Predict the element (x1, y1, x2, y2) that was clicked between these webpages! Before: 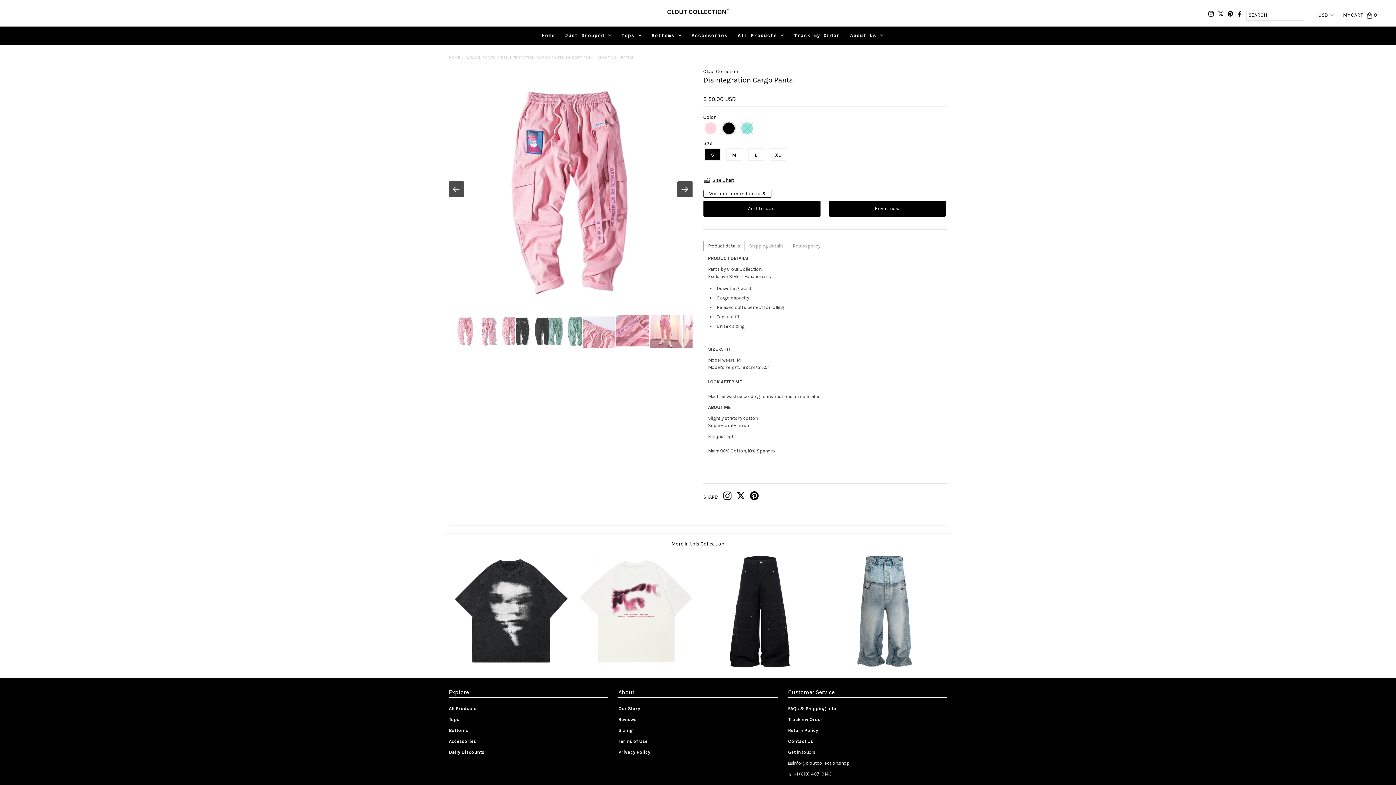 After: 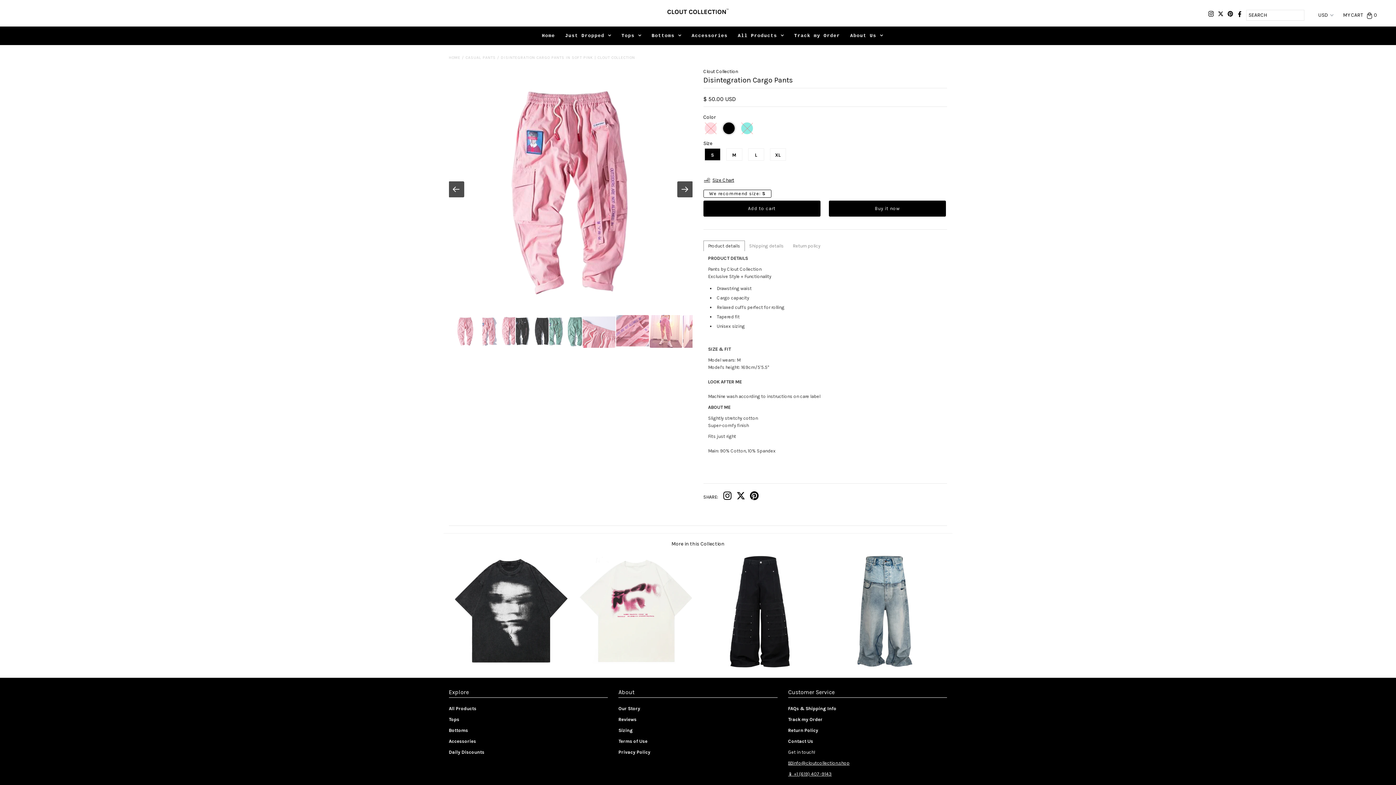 Action: bbox: (1227, 9, 1233, 21)